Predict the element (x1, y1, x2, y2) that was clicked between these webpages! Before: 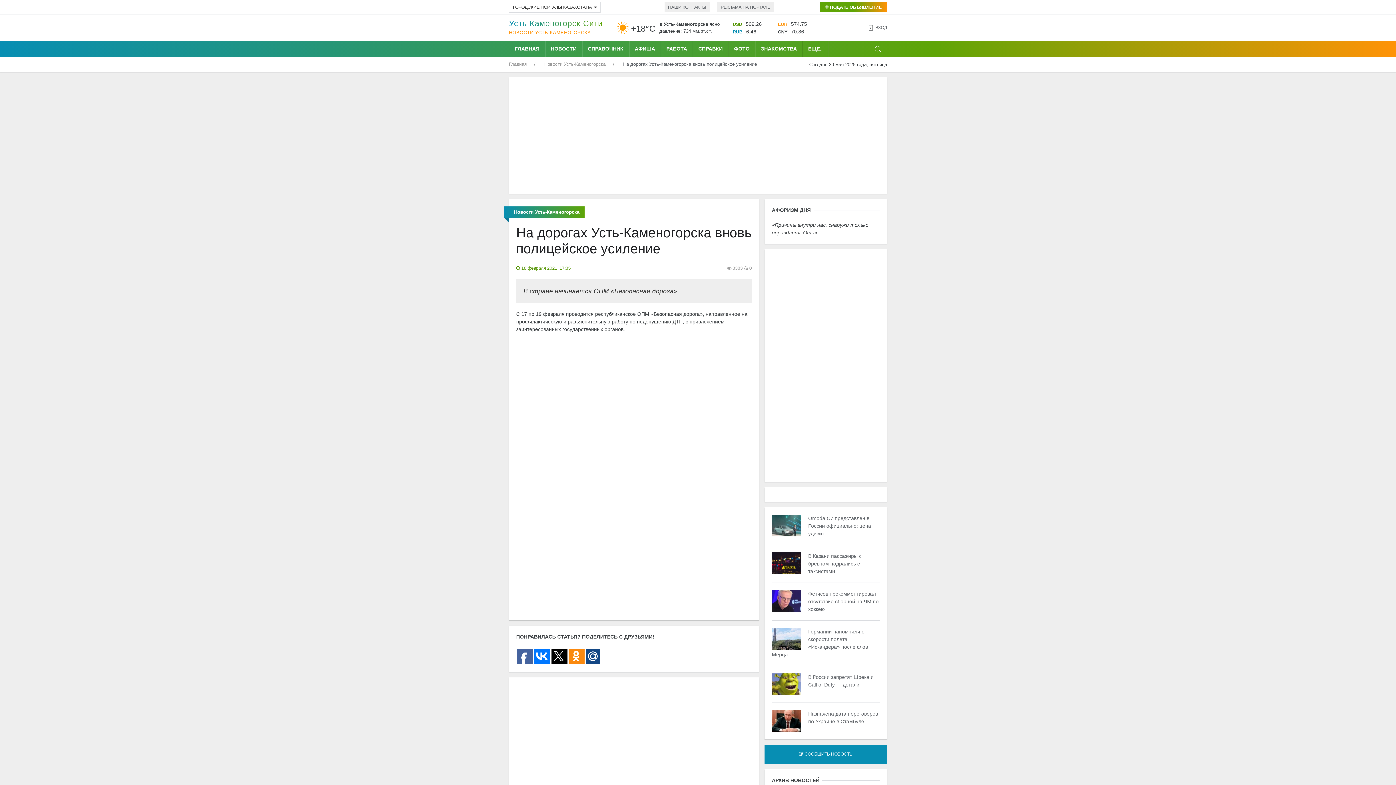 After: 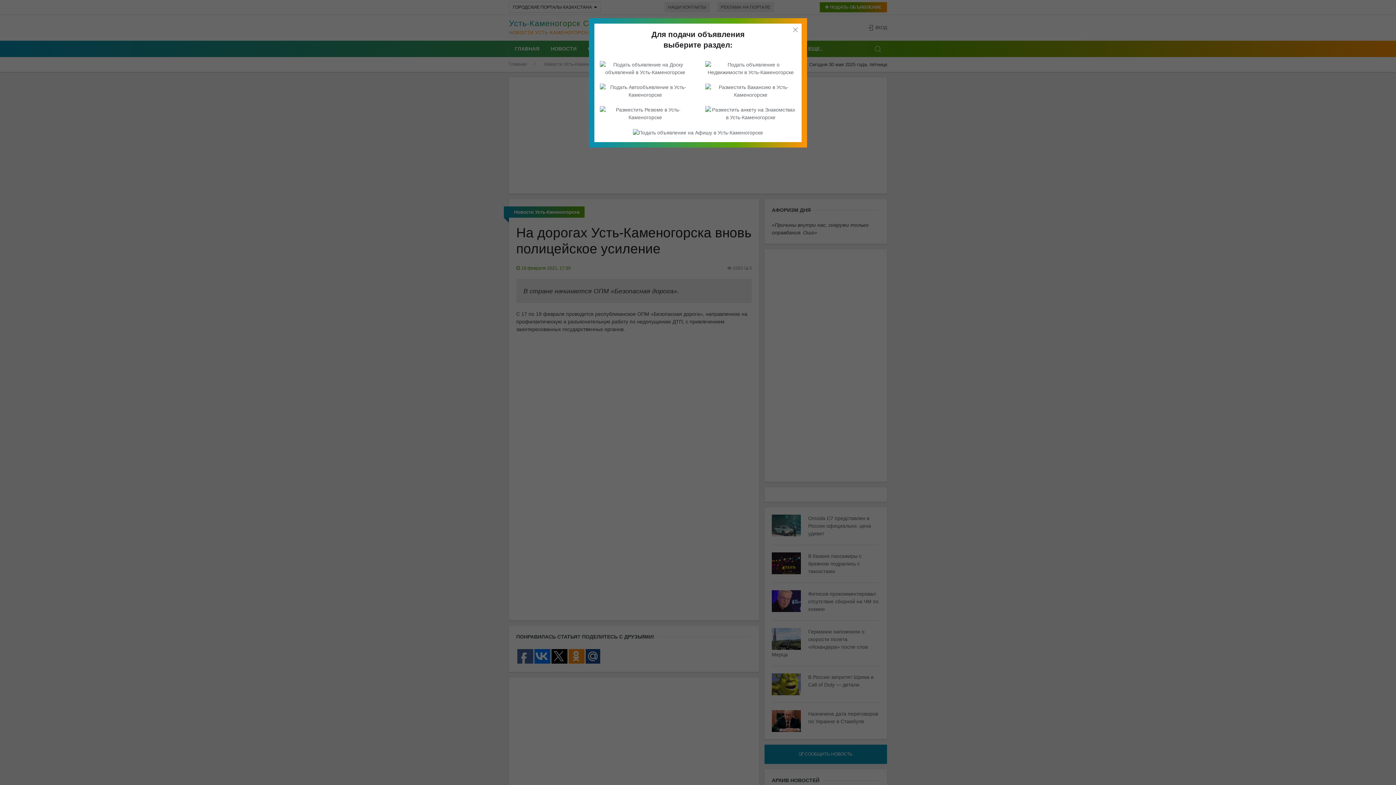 Action: label:  ПОДАТЬ ОБЪЯВЛЕНИЕ bbox: (820, 2, 887, 12)